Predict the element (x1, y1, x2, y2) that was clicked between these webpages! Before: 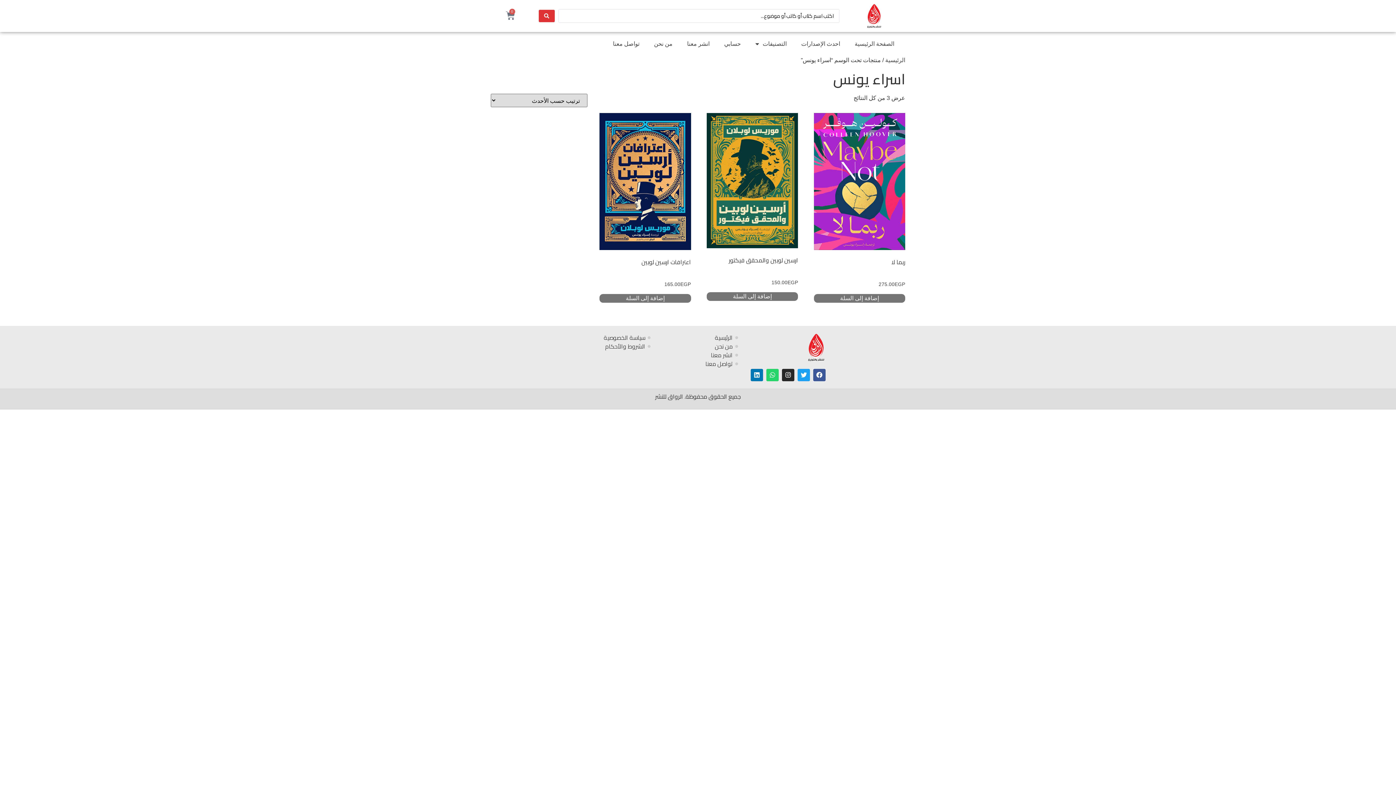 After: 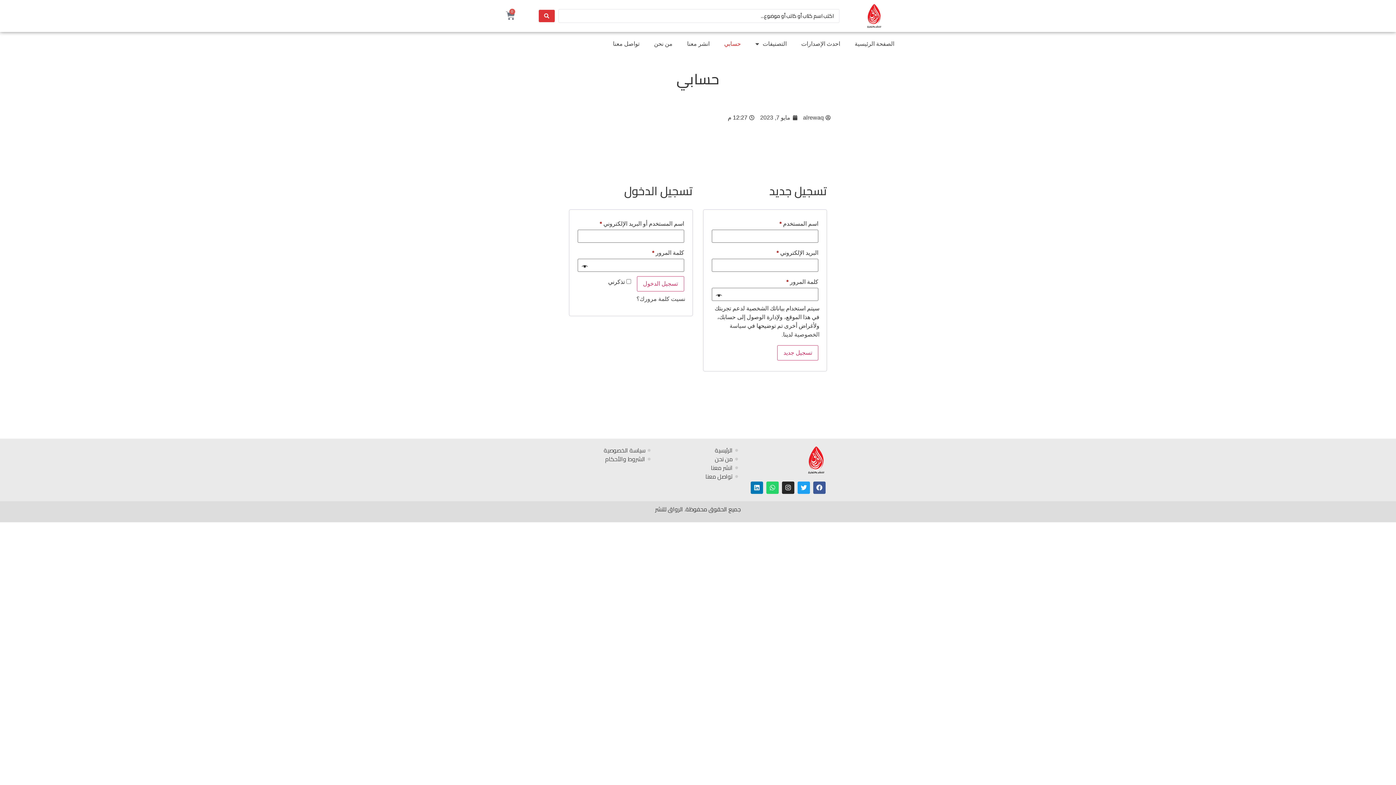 Action: bbox: (717, 35, 748, 52) label: حسابي